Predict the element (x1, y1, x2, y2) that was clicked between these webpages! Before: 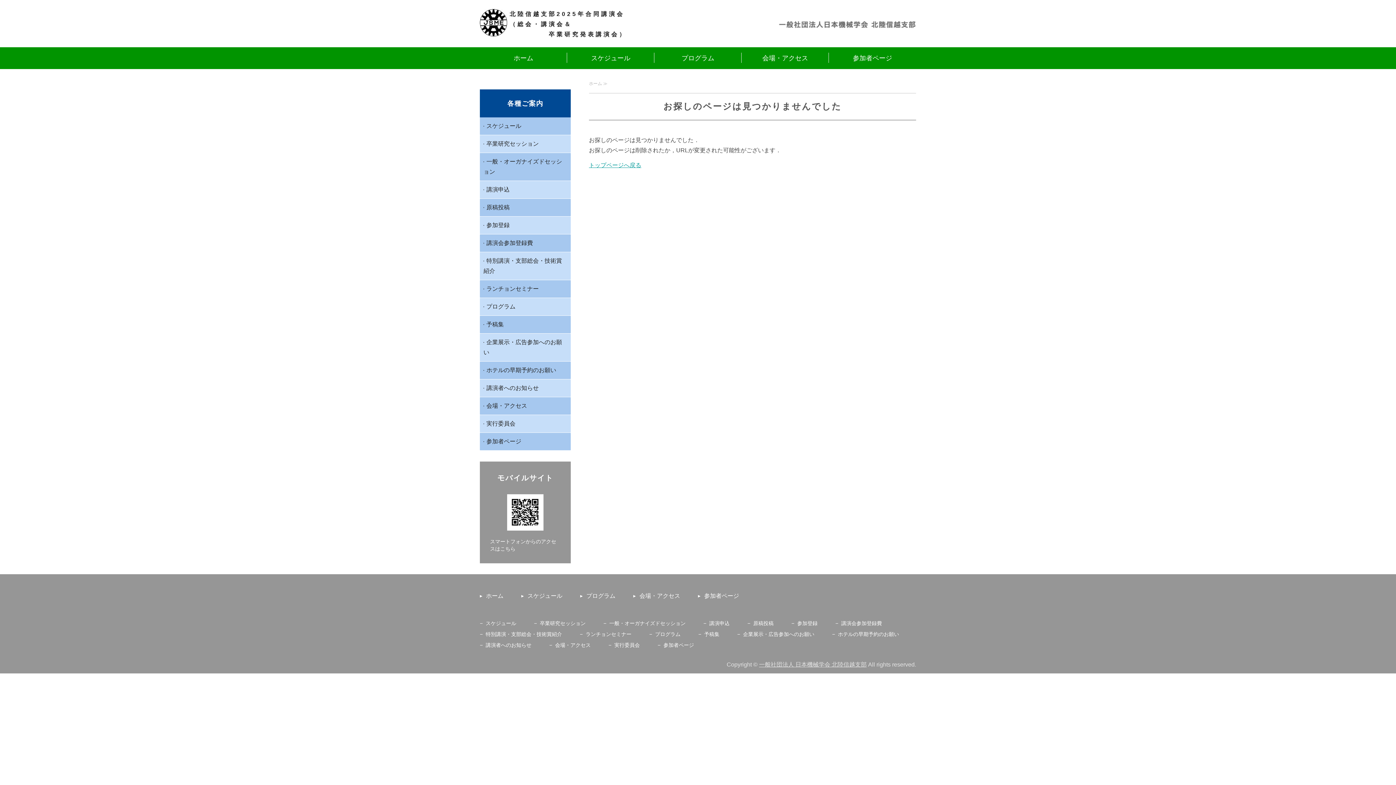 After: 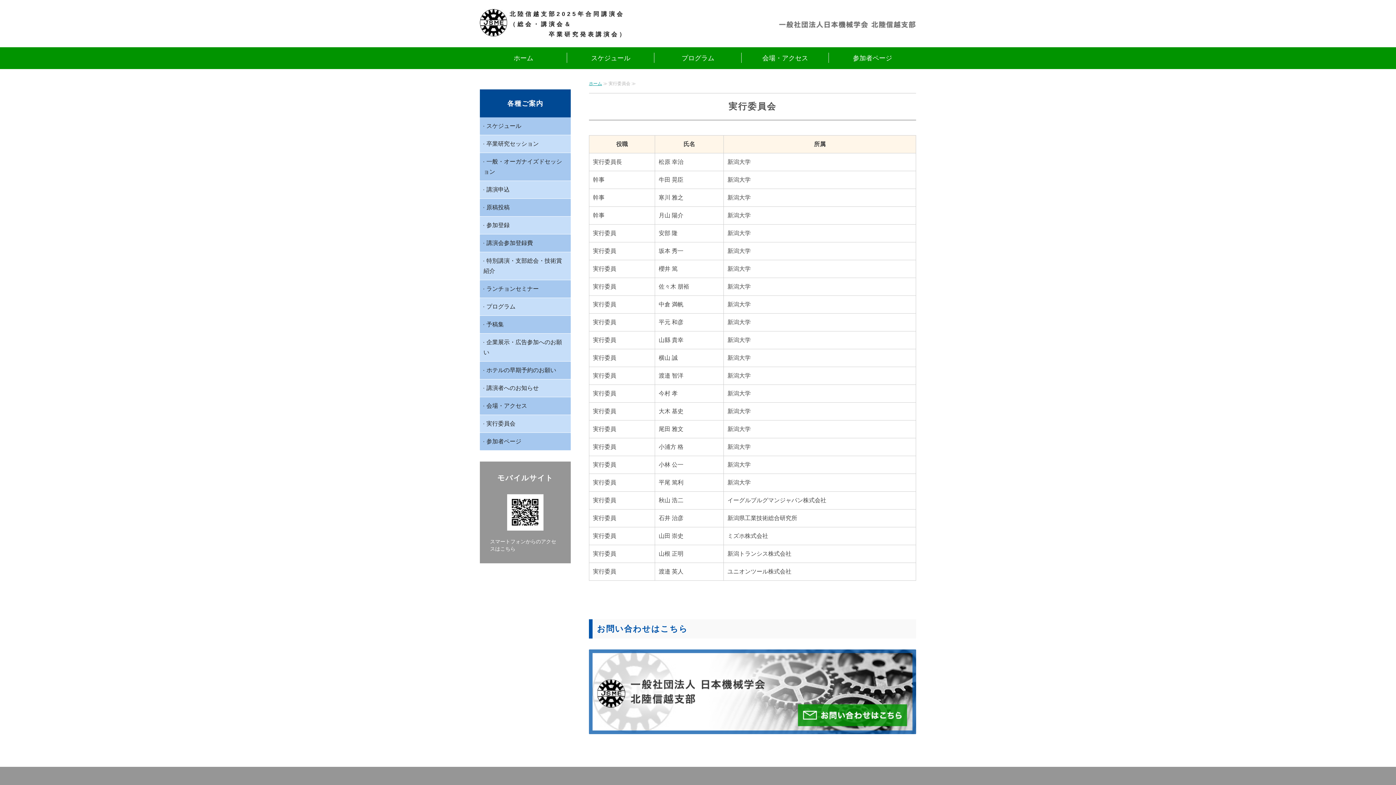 Action: label: 実行委員会 bbox: (608, 640, 656, 650)